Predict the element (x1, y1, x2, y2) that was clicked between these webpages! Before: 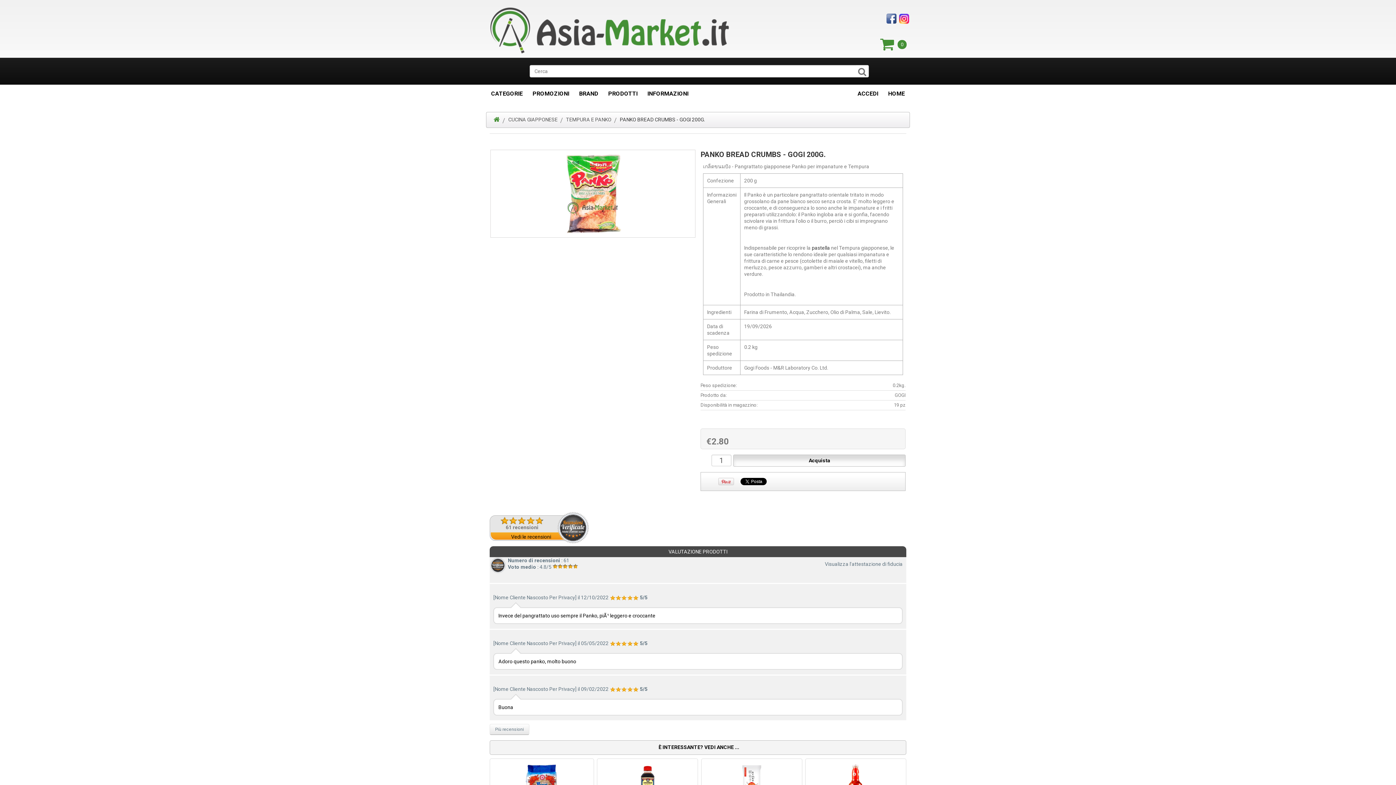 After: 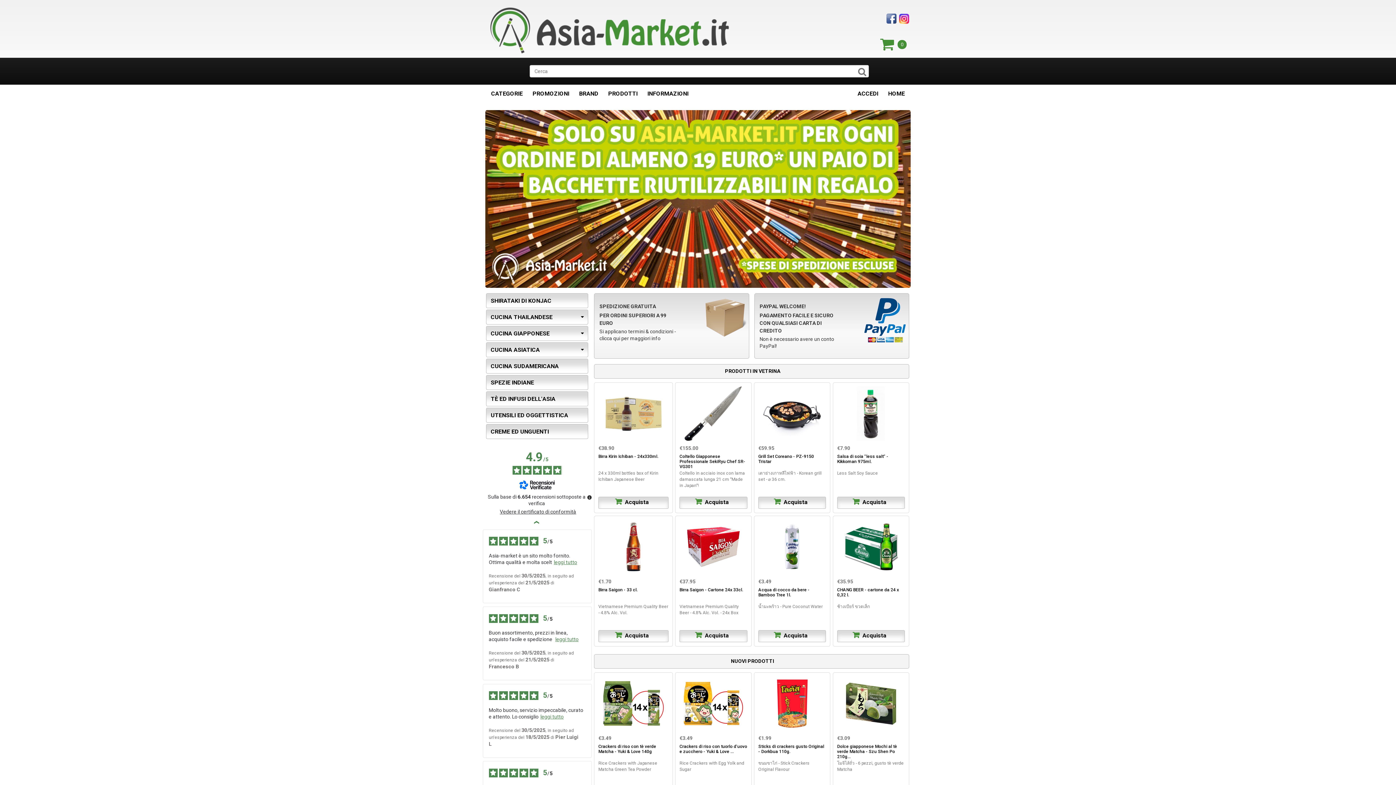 Action: label: HOME bbox: (883, 84, 910, 102)